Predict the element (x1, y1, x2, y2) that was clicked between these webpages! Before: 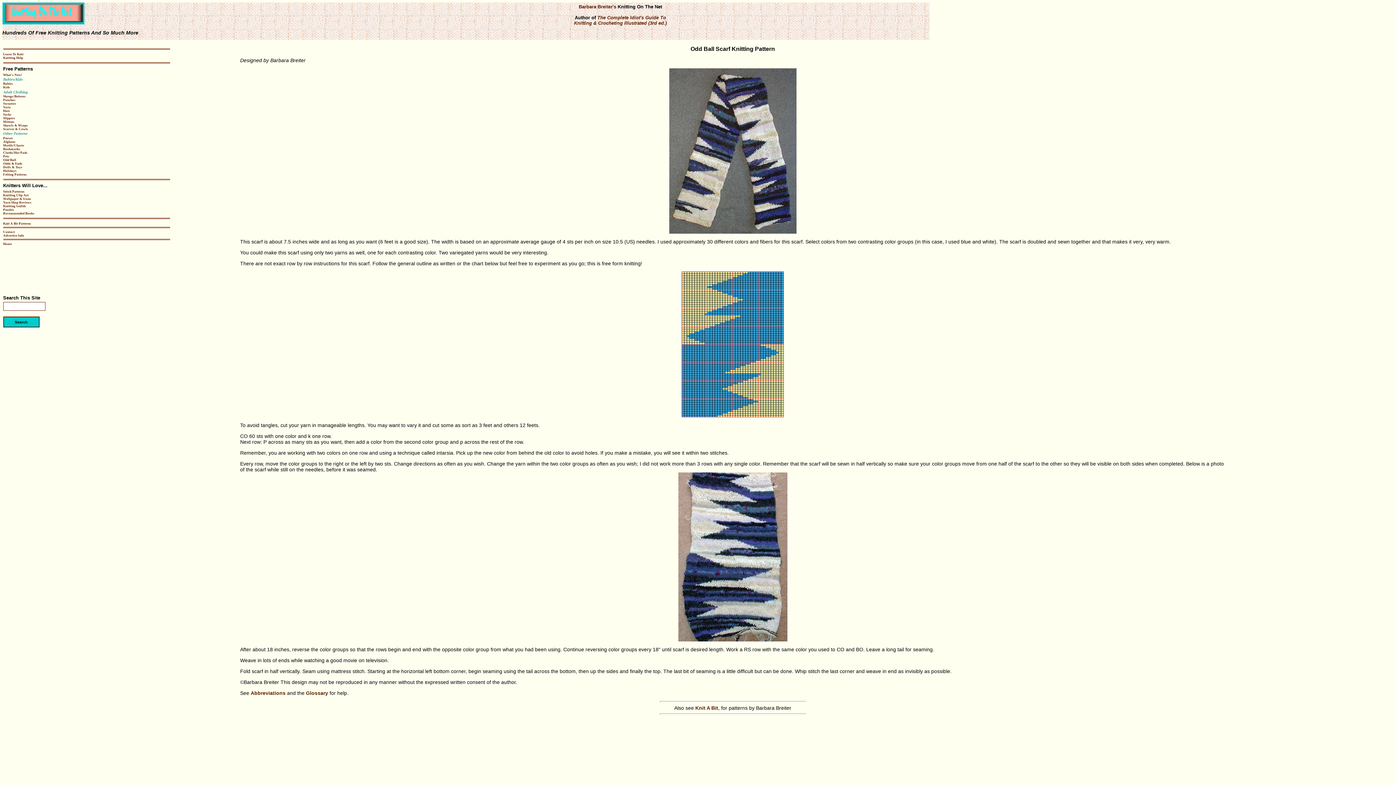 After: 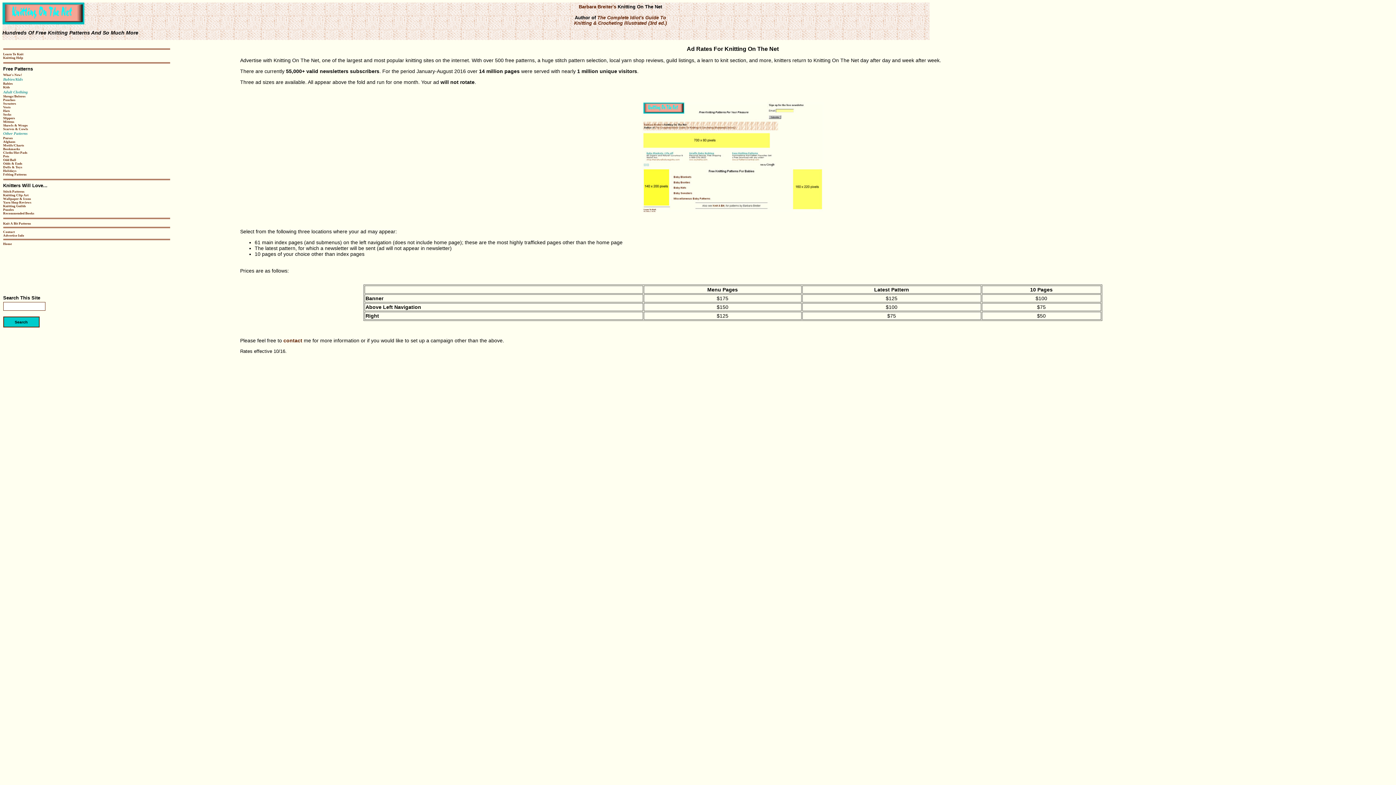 Action: label: Advertise Info bbox: (3, 233, 24, 237)